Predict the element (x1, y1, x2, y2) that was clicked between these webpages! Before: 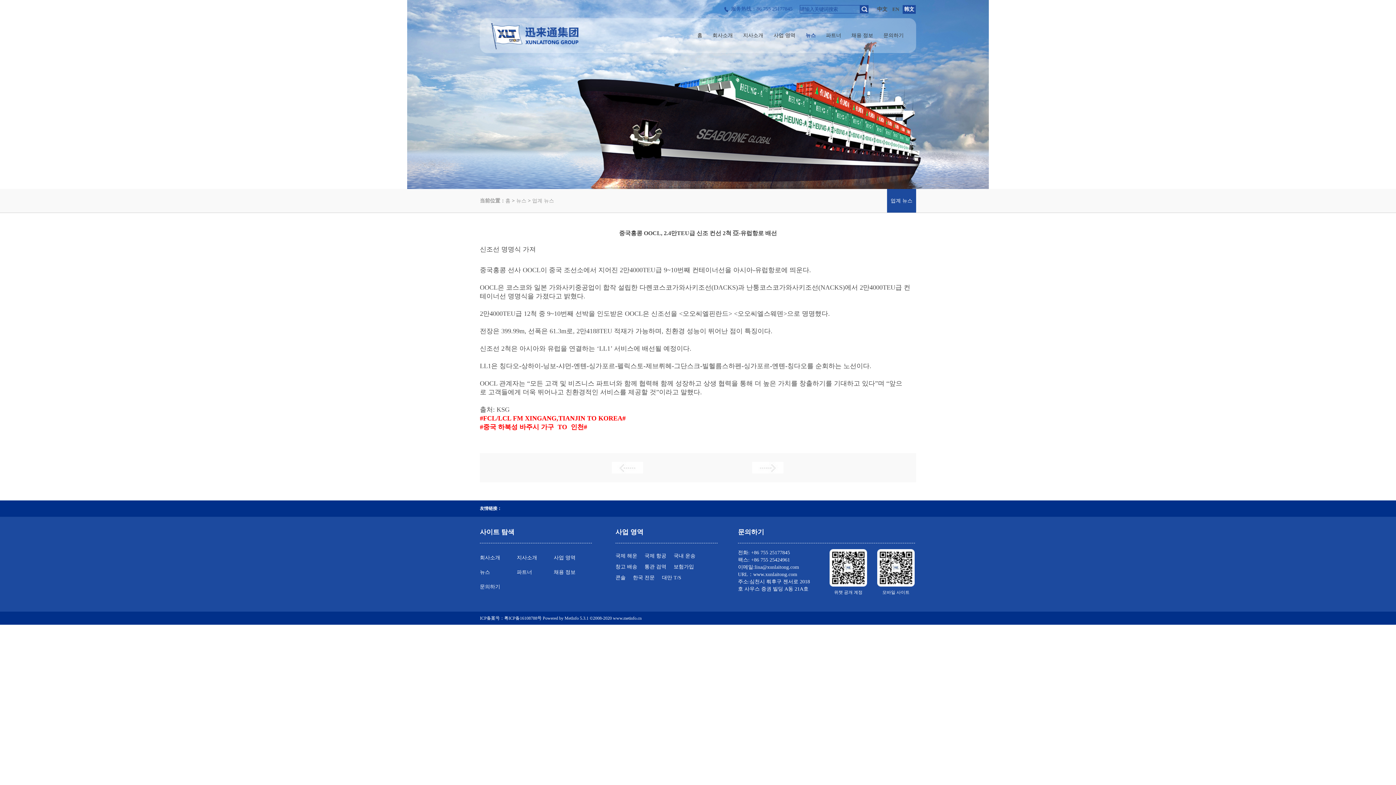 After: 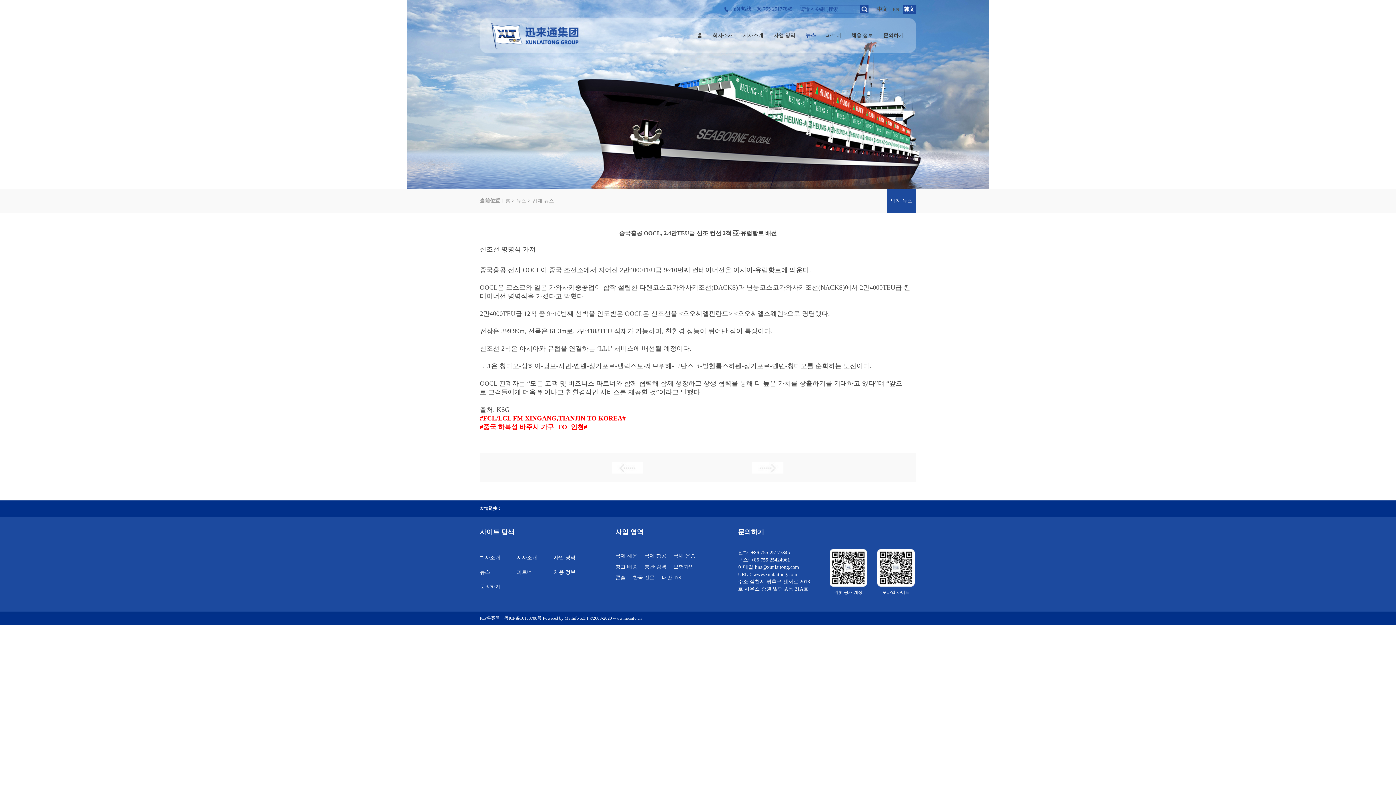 Action: bbox: (633, 572, 654, 583) label: 한국 전문